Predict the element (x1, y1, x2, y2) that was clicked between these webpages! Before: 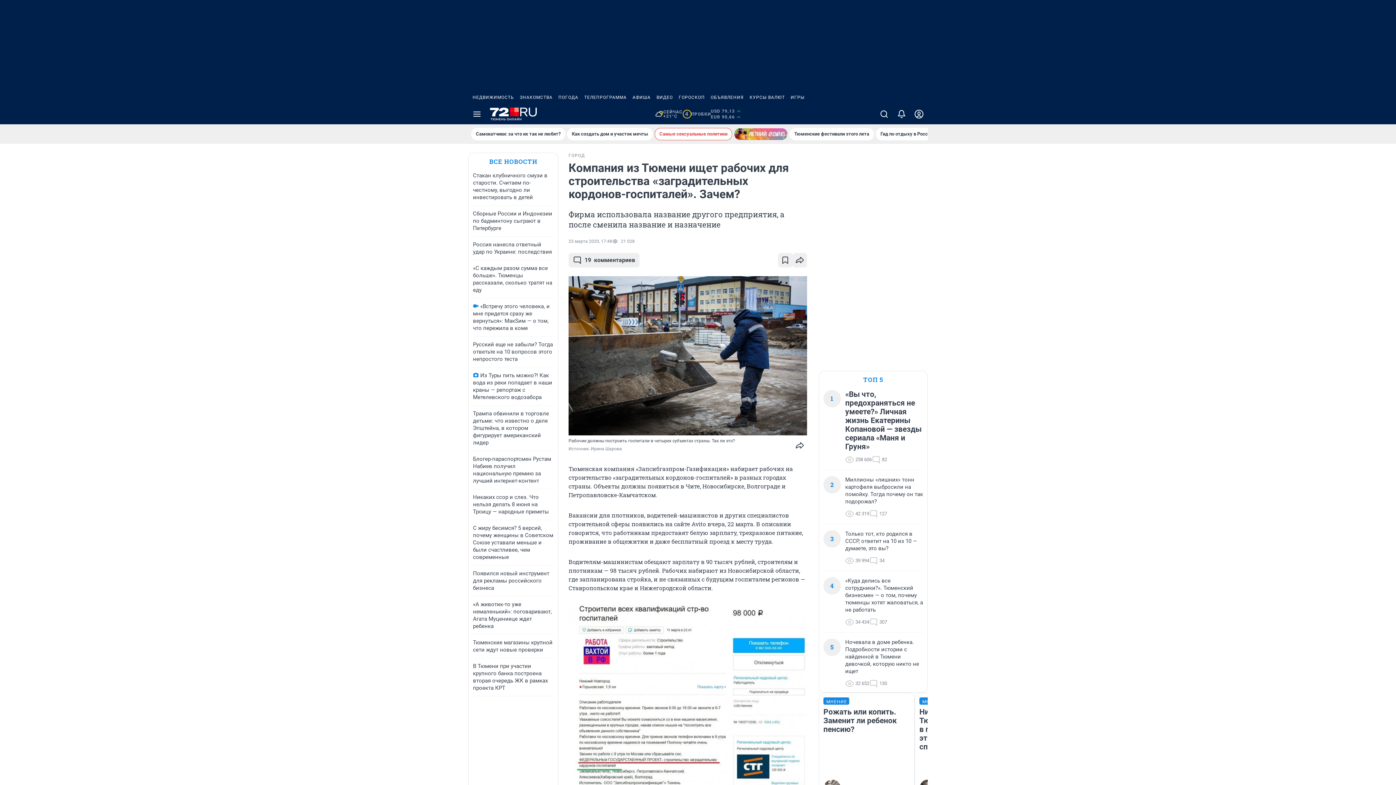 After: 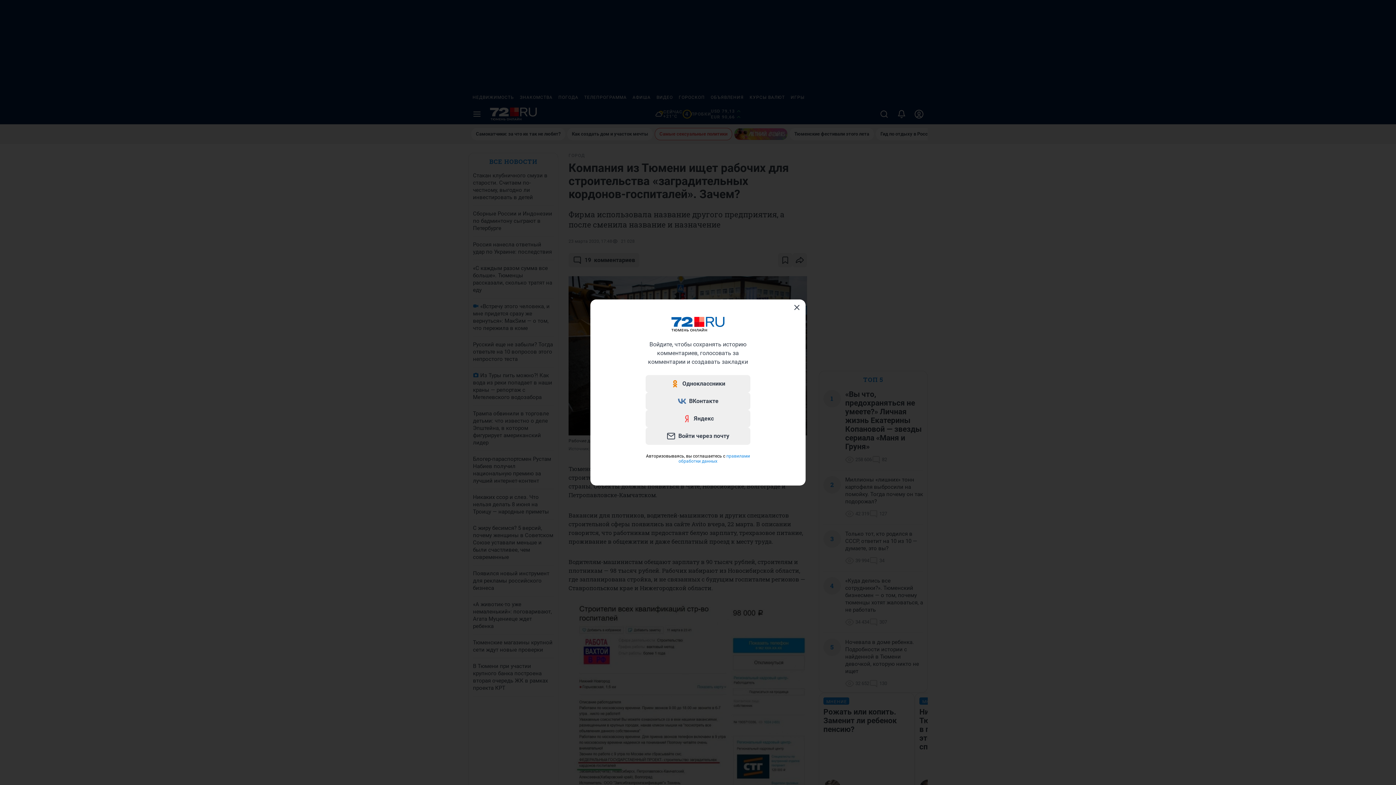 Action: bbox: (778, 253, 792, 267)